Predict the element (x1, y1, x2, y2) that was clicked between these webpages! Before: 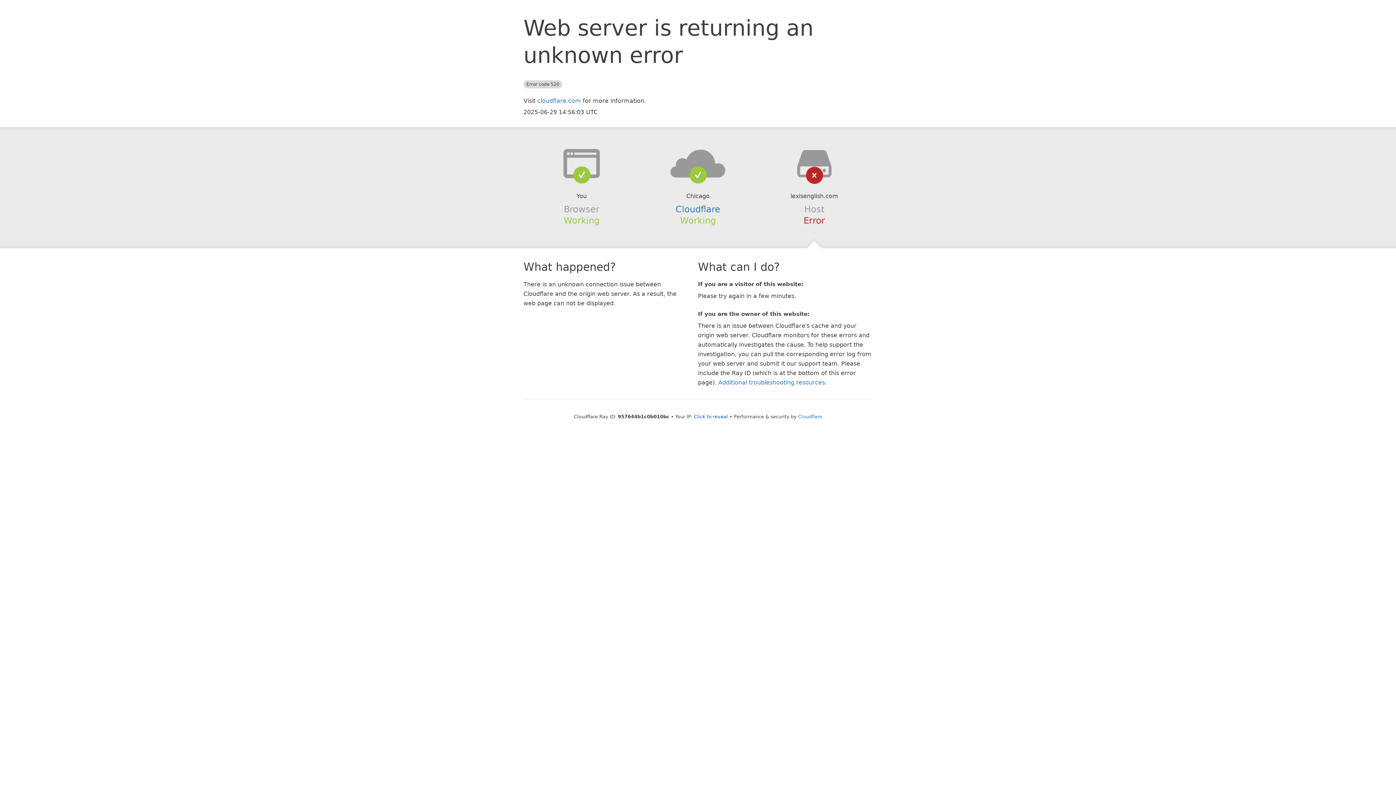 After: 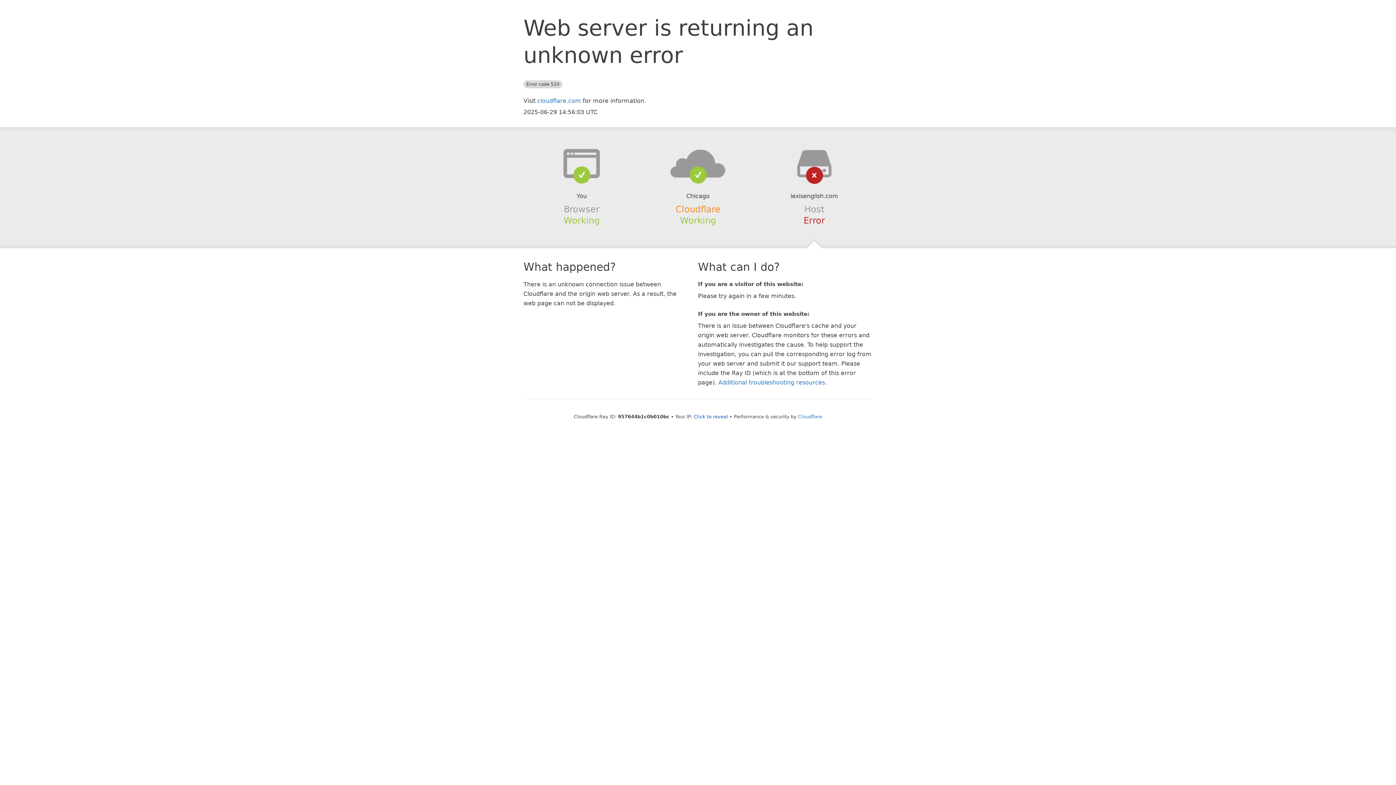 Action: bbox: (675, 204, 720, 214) label: Cloudflare